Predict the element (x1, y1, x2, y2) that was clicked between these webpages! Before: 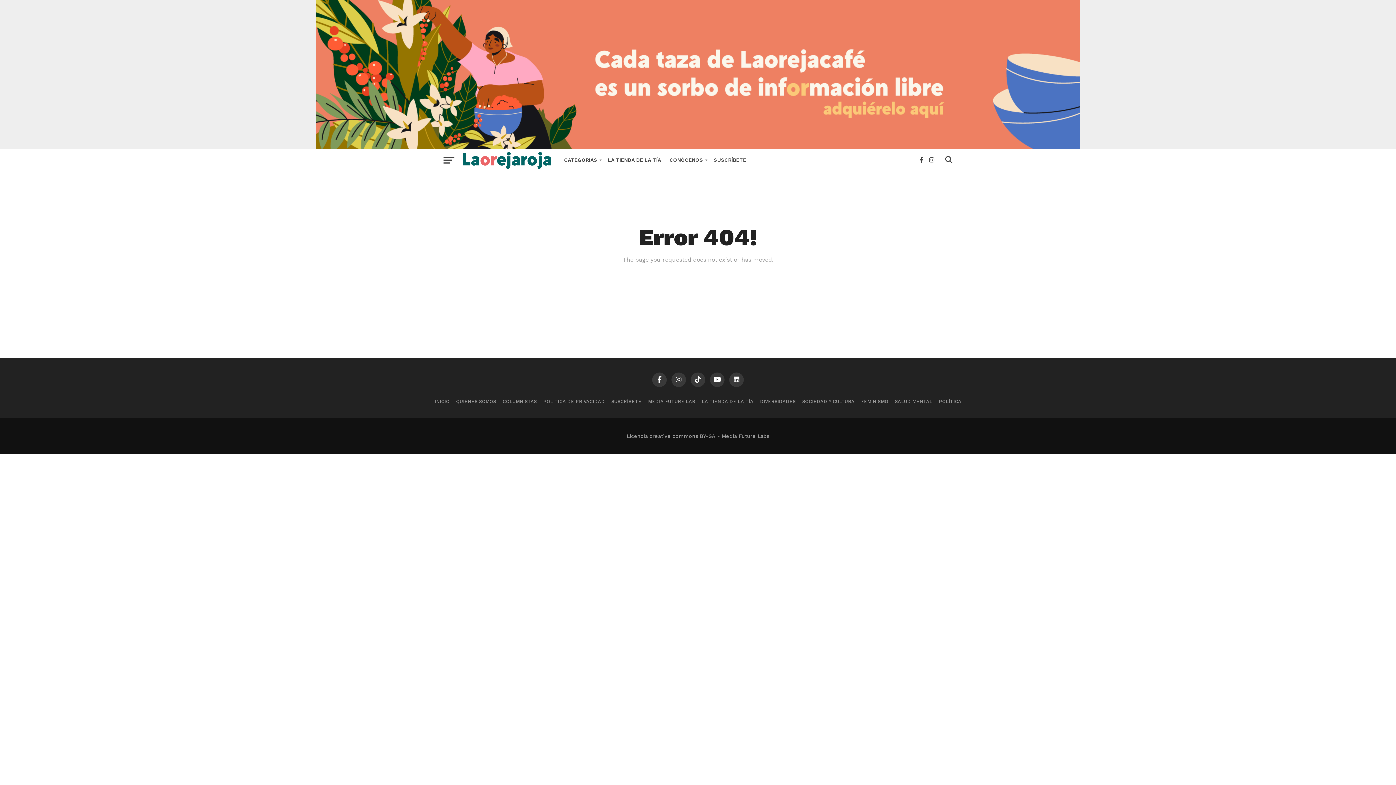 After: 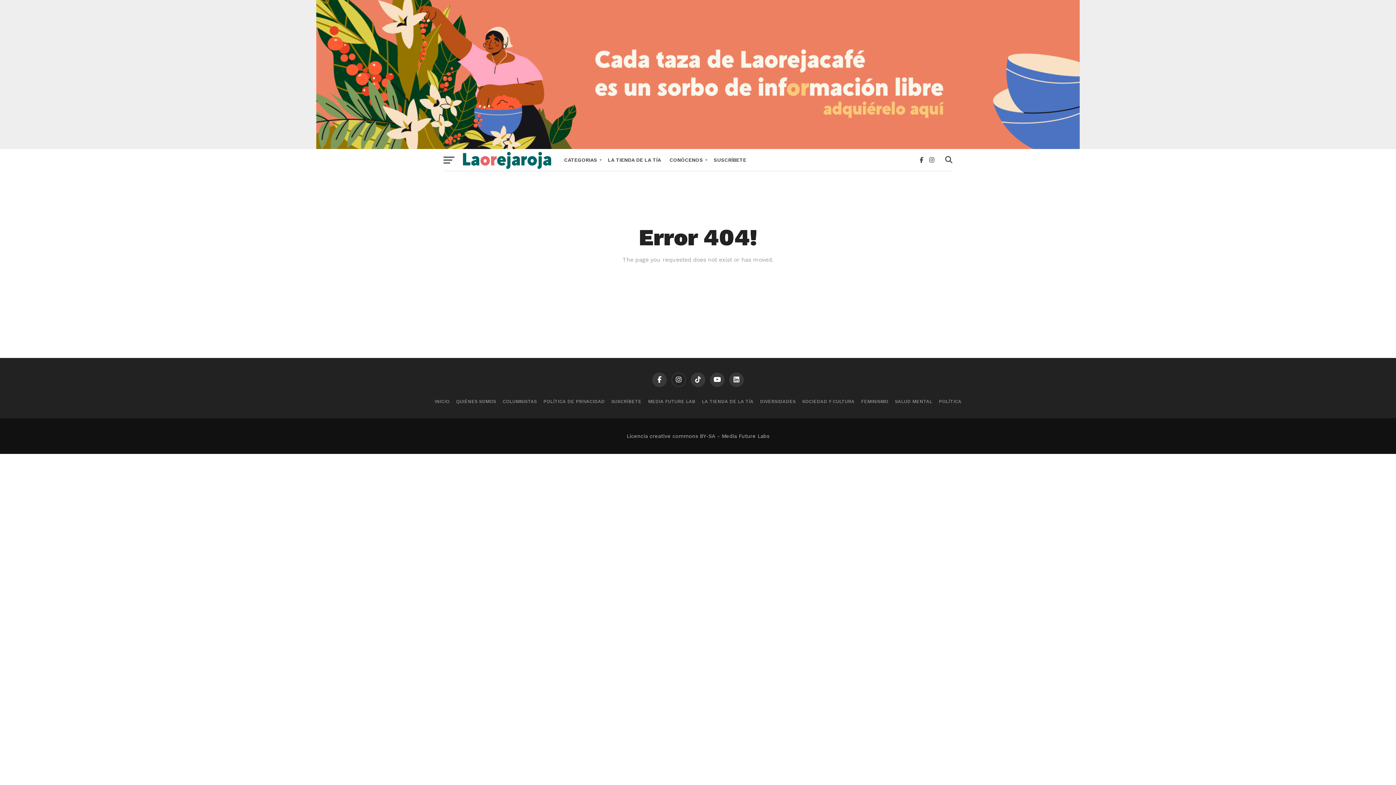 Action: bbox: (671, 372, 686, 387)